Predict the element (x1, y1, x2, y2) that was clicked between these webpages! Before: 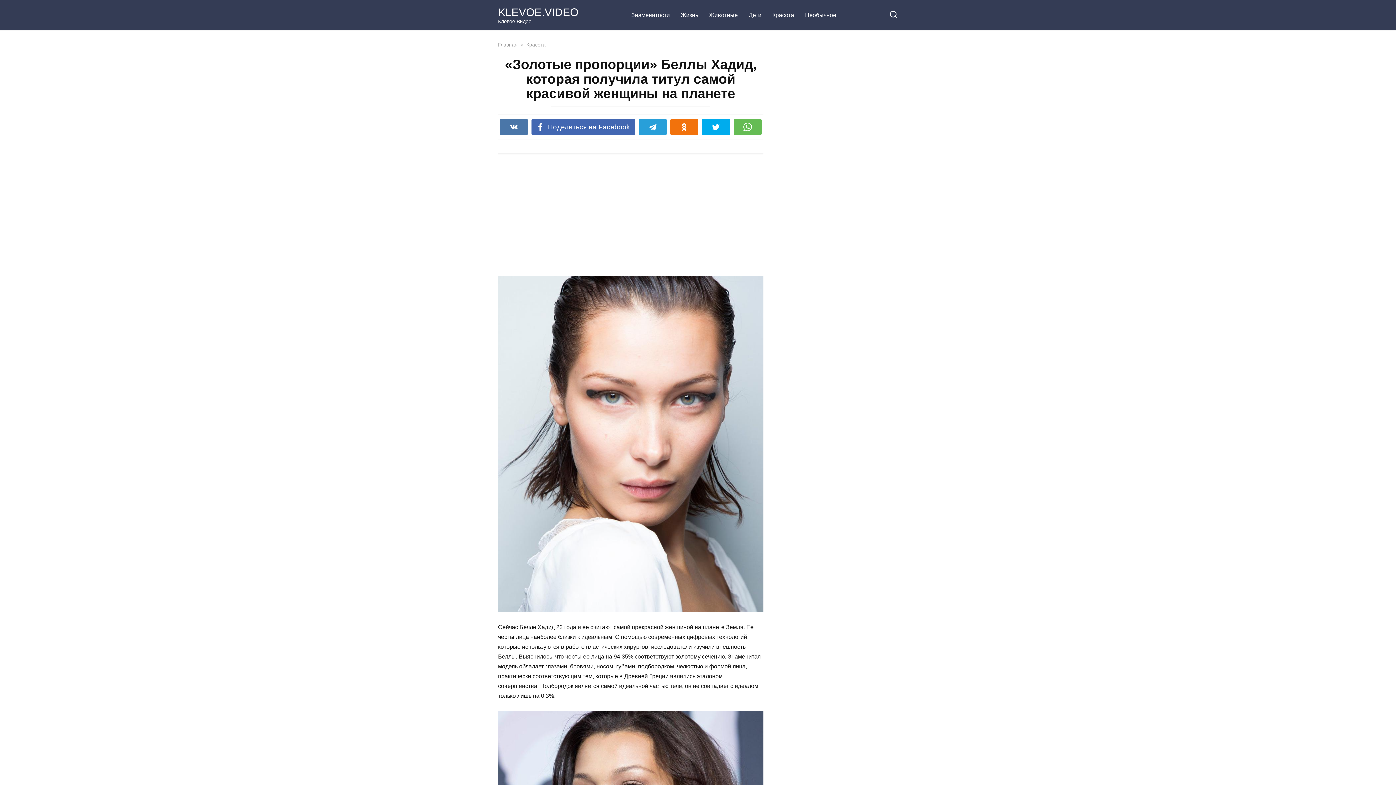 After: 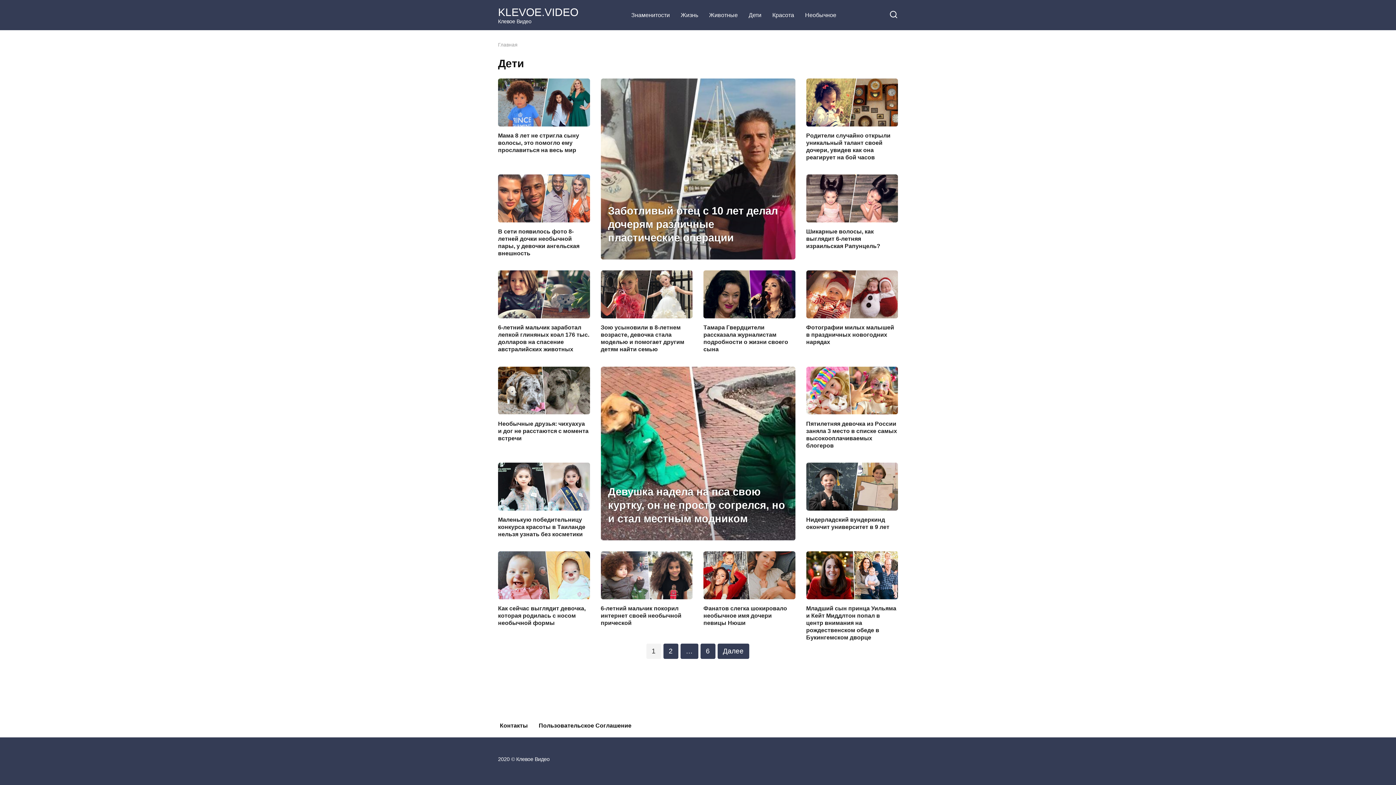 Action: bbox: (743, 3, 767, 26) label: Дети